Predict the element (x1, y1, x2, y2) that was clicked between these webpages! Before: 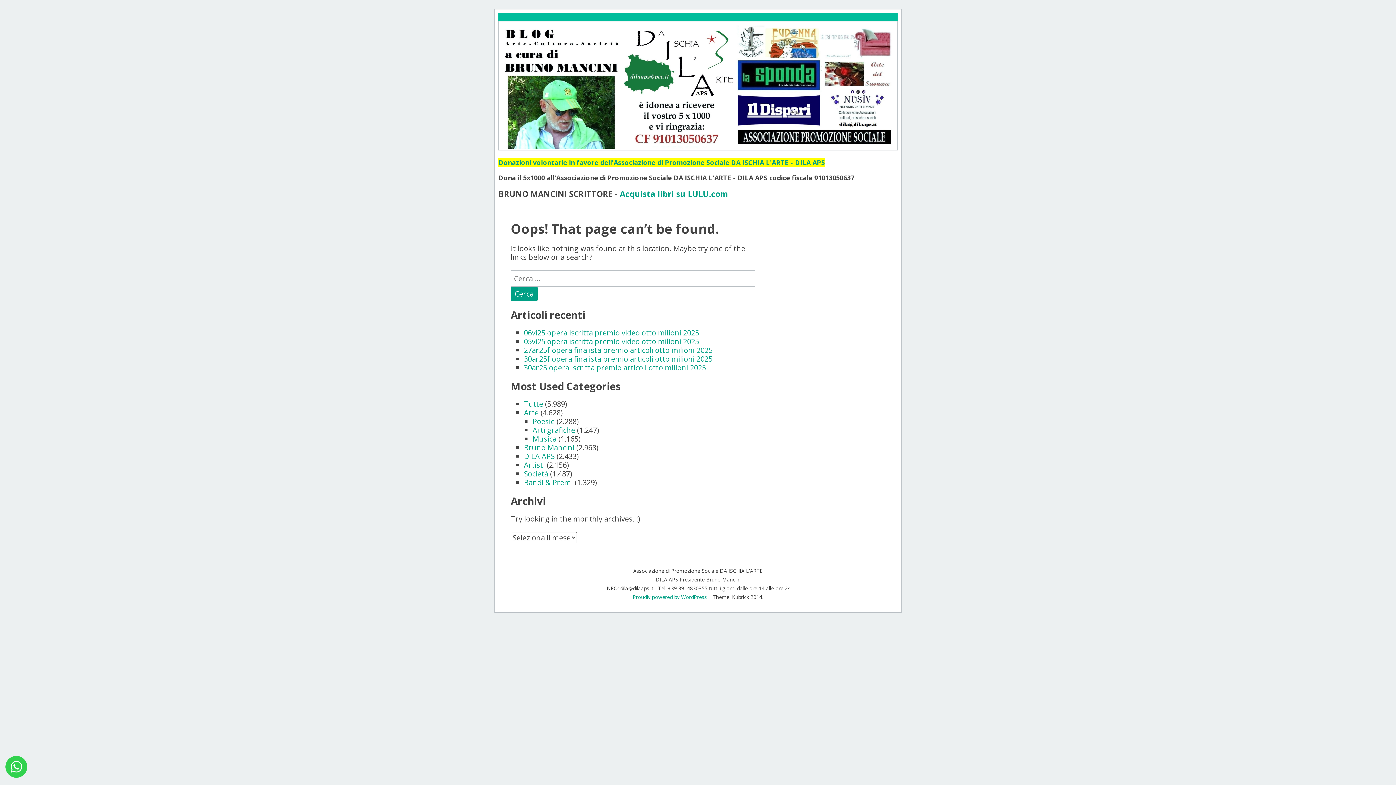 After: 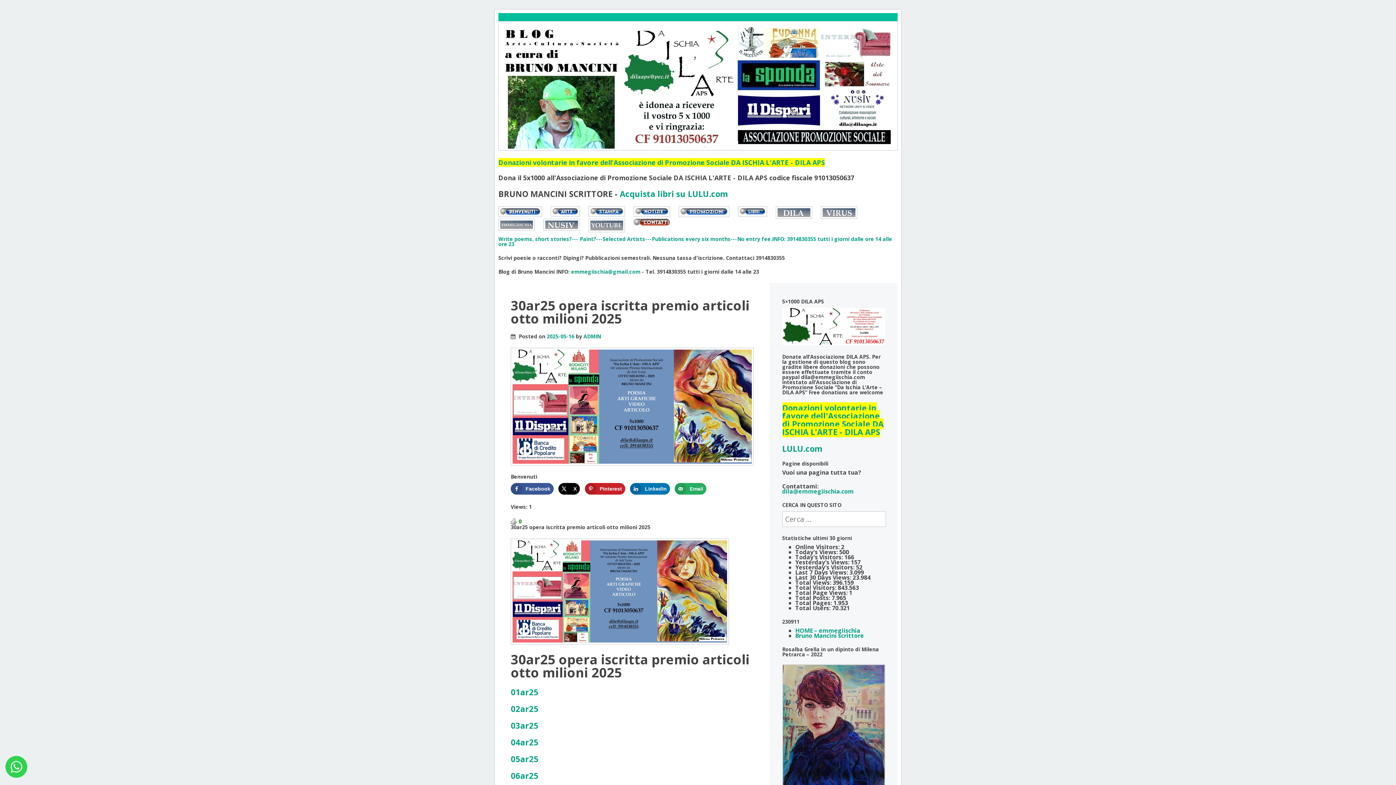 Action: label: 30ar25 opera iscritta premio articoli otto milioni 2025 bbox: (524, 363, 706, 372)